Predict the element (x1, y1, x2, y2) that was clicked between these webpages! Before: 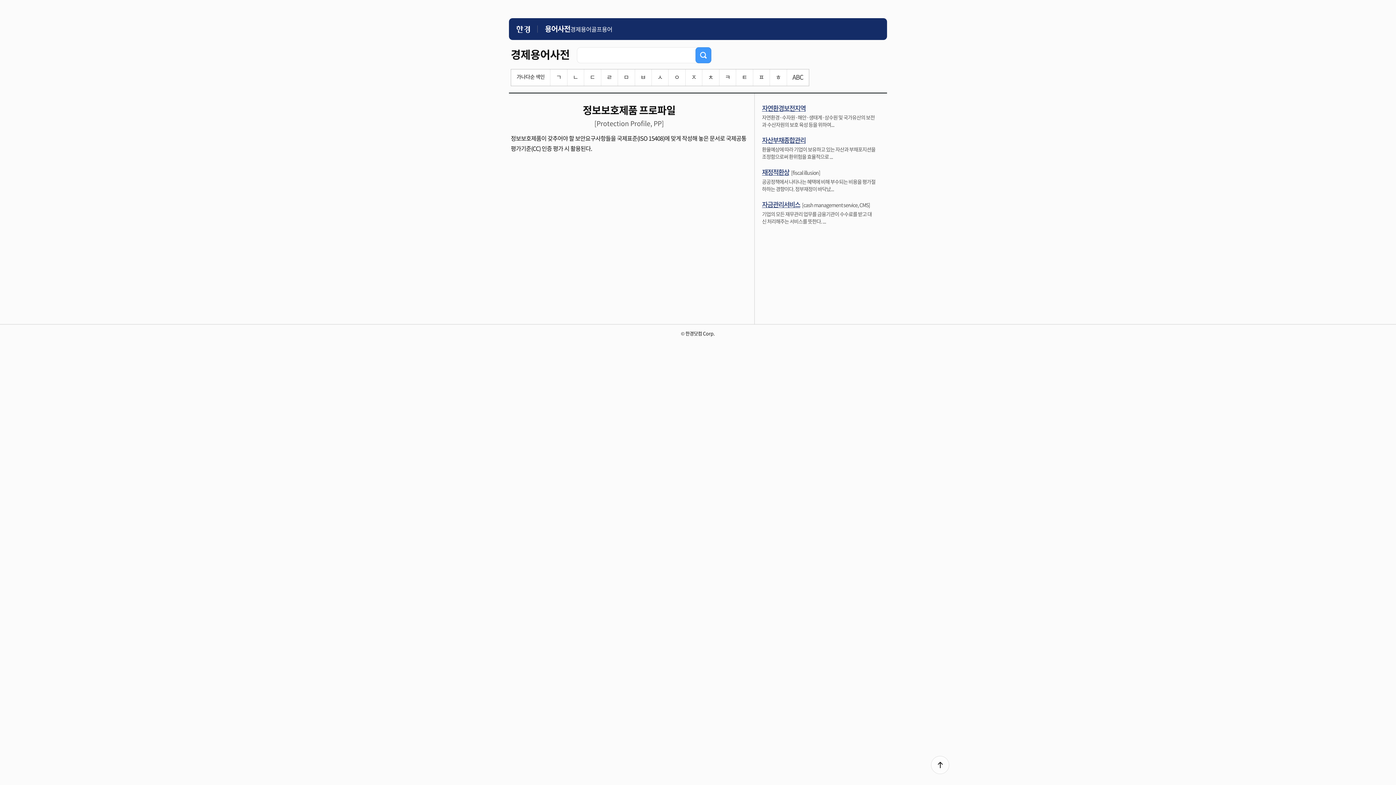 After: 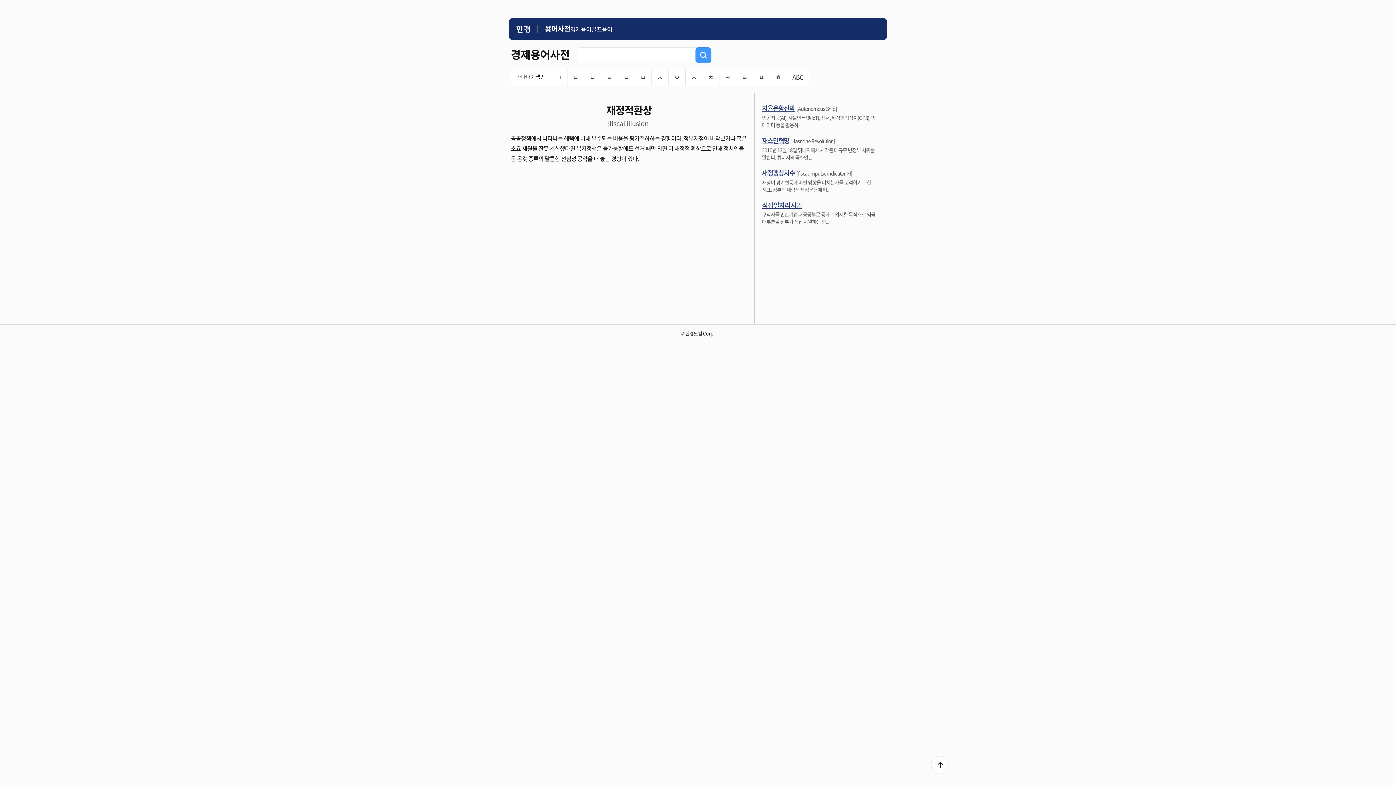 Action: bbox: (762, 167, 789, 177) label: 재정적환상